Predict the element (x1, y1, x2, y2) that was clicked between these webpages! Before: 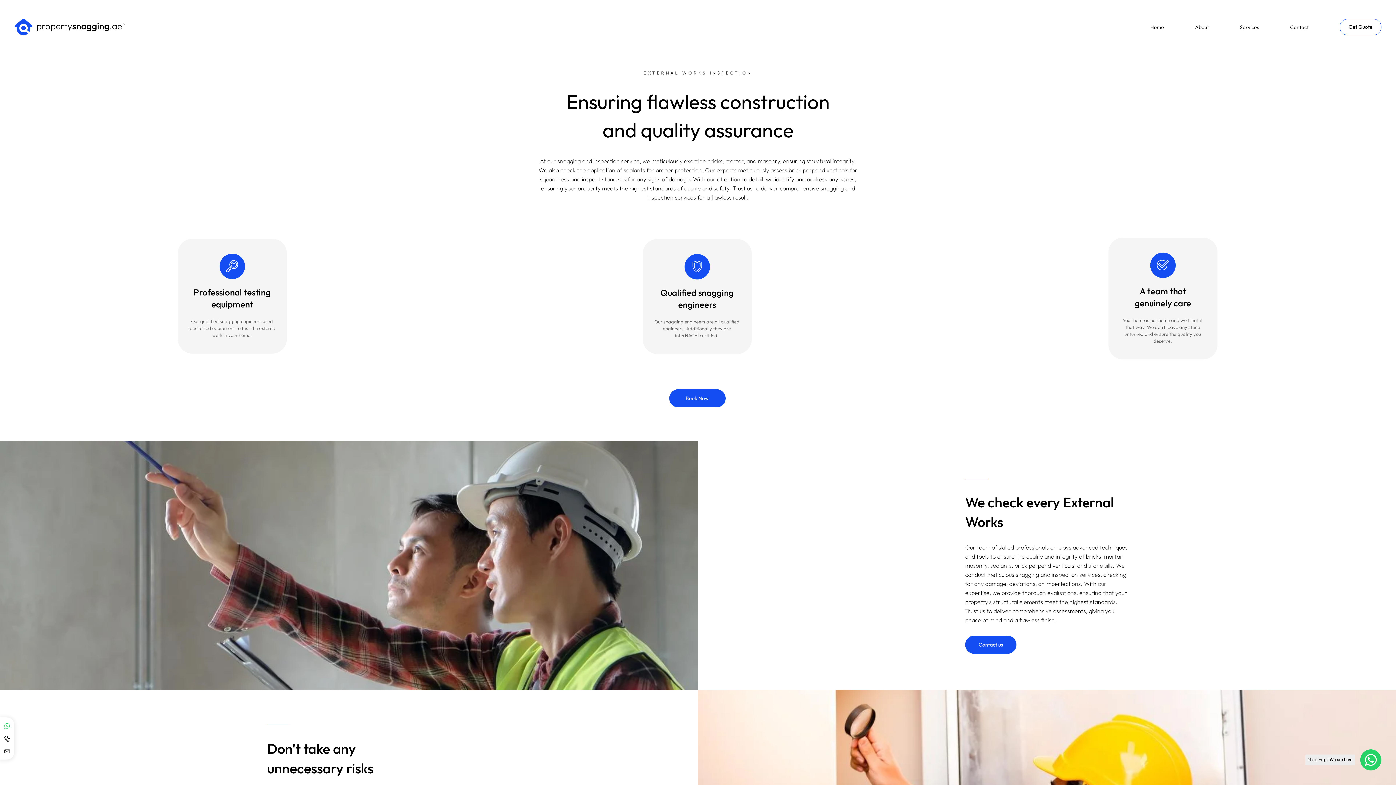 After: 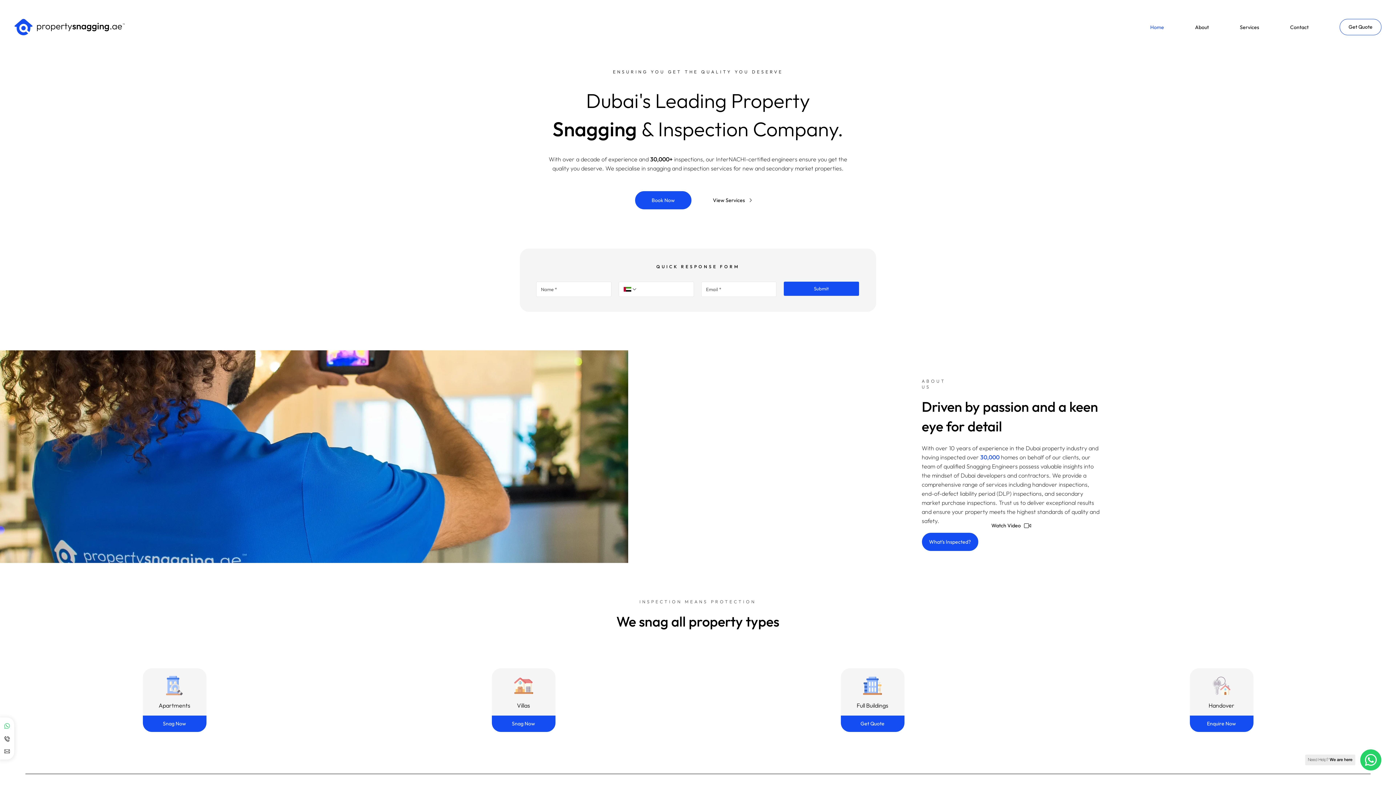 Action: bbox: (14, 18, 124, 35)